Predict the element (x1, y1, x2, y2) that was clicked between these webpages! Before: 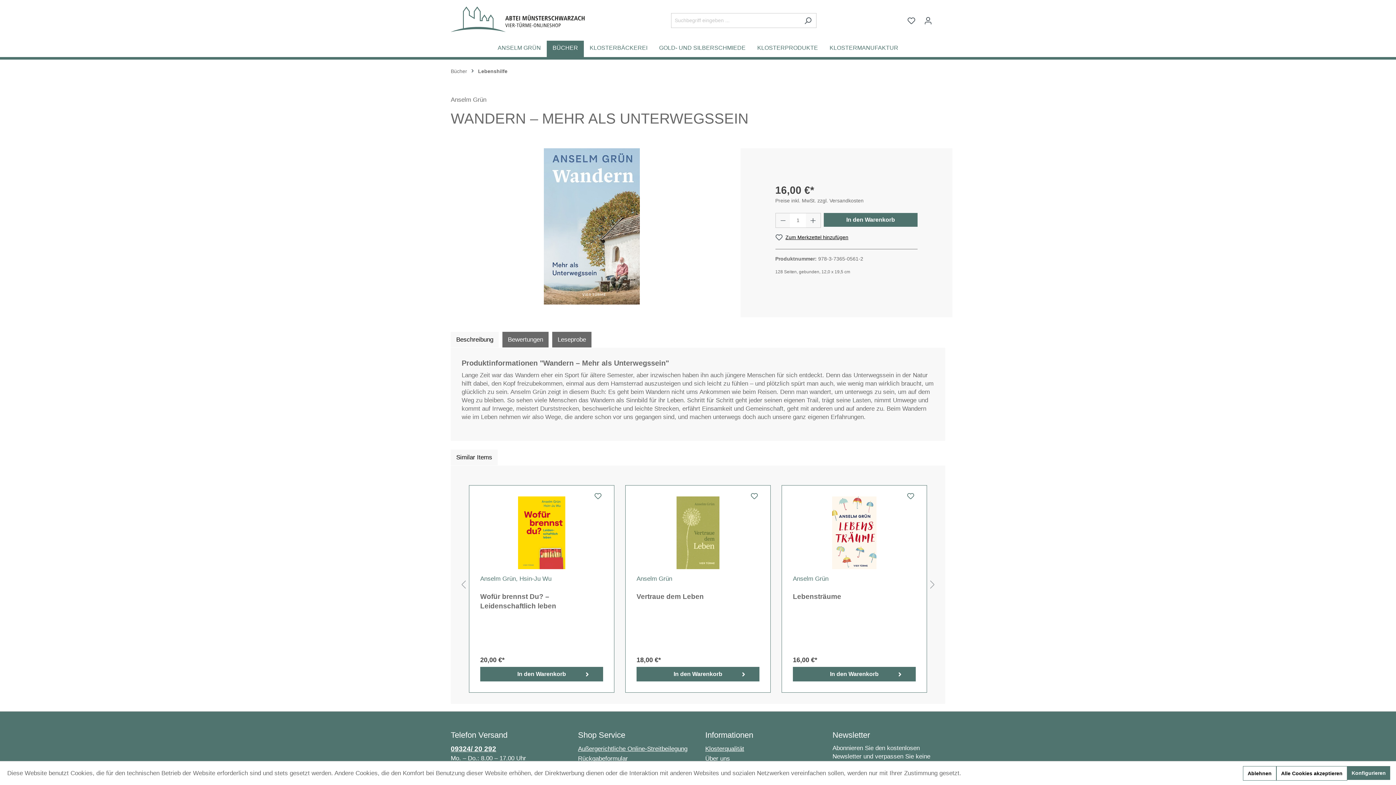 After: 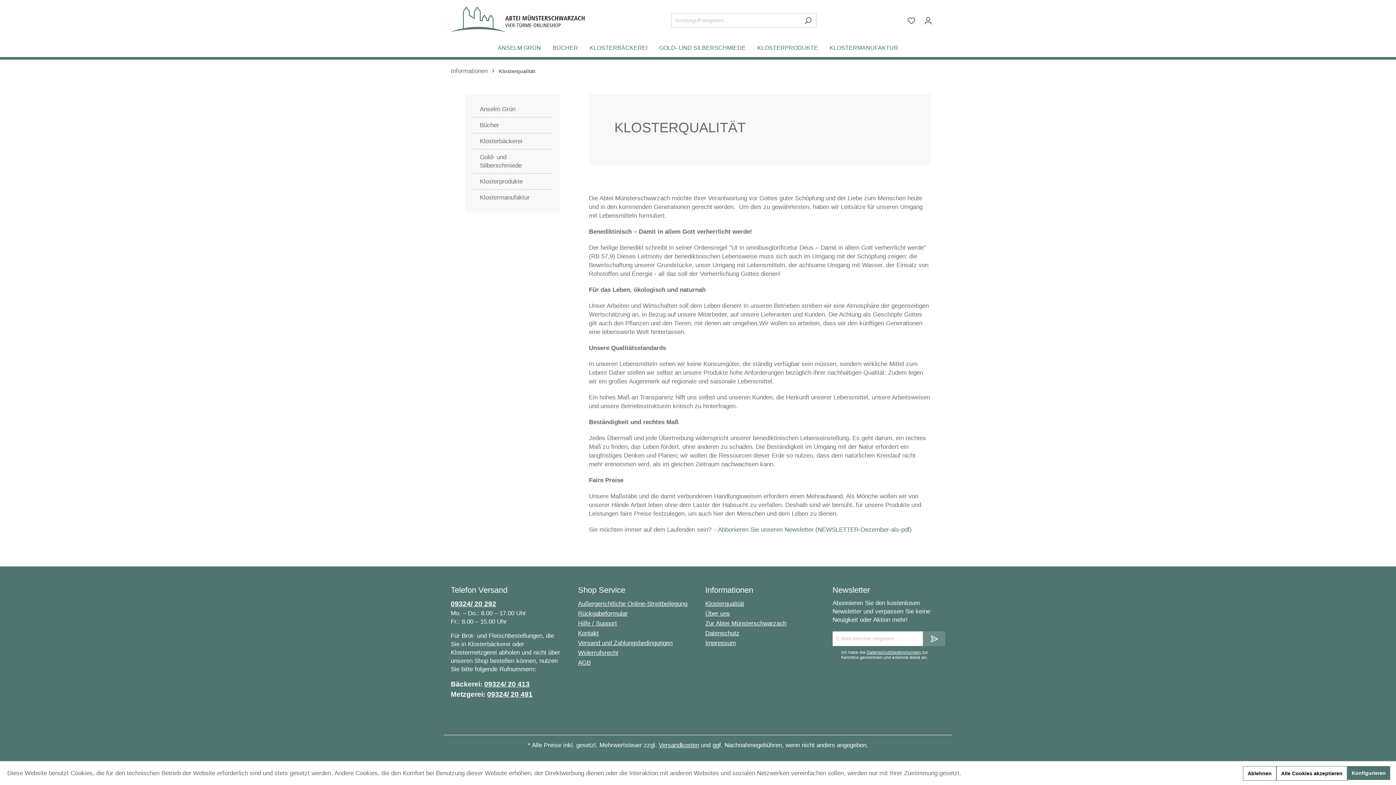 Action: label: Klosterqualität bbox: (705, 745, 744, 752)